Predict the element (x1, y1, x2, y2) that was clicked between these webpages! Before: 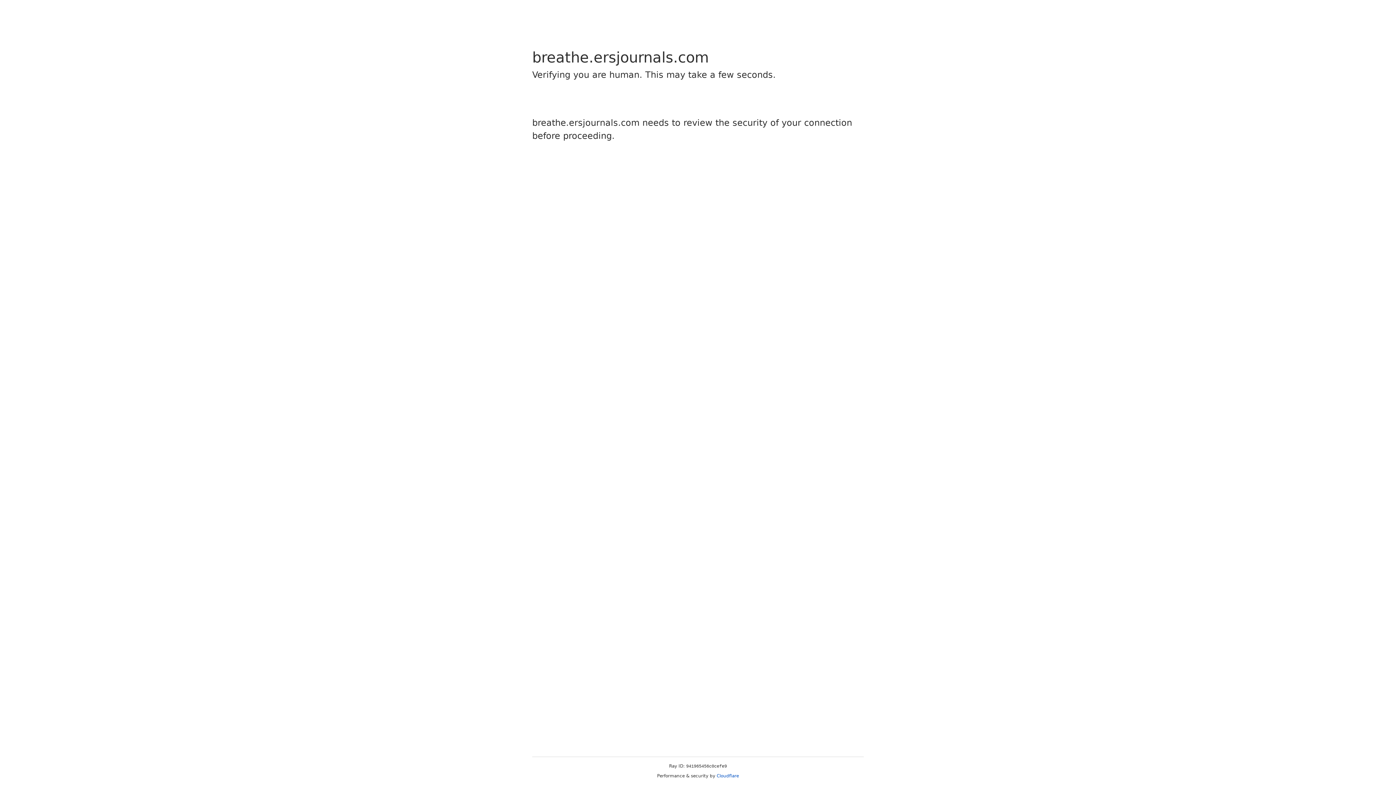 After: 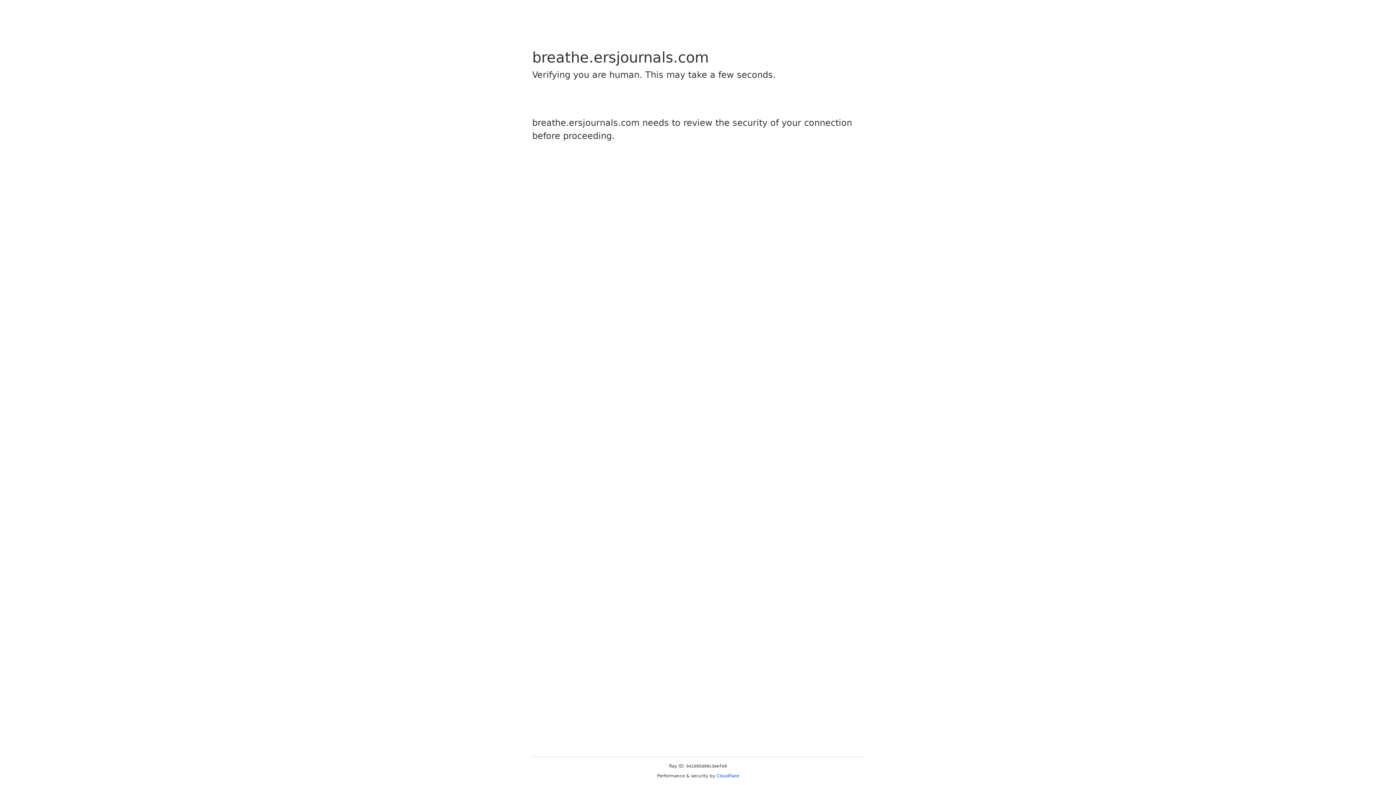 Action: bbox: (716, 773, 739, 778) label: Cloudflare